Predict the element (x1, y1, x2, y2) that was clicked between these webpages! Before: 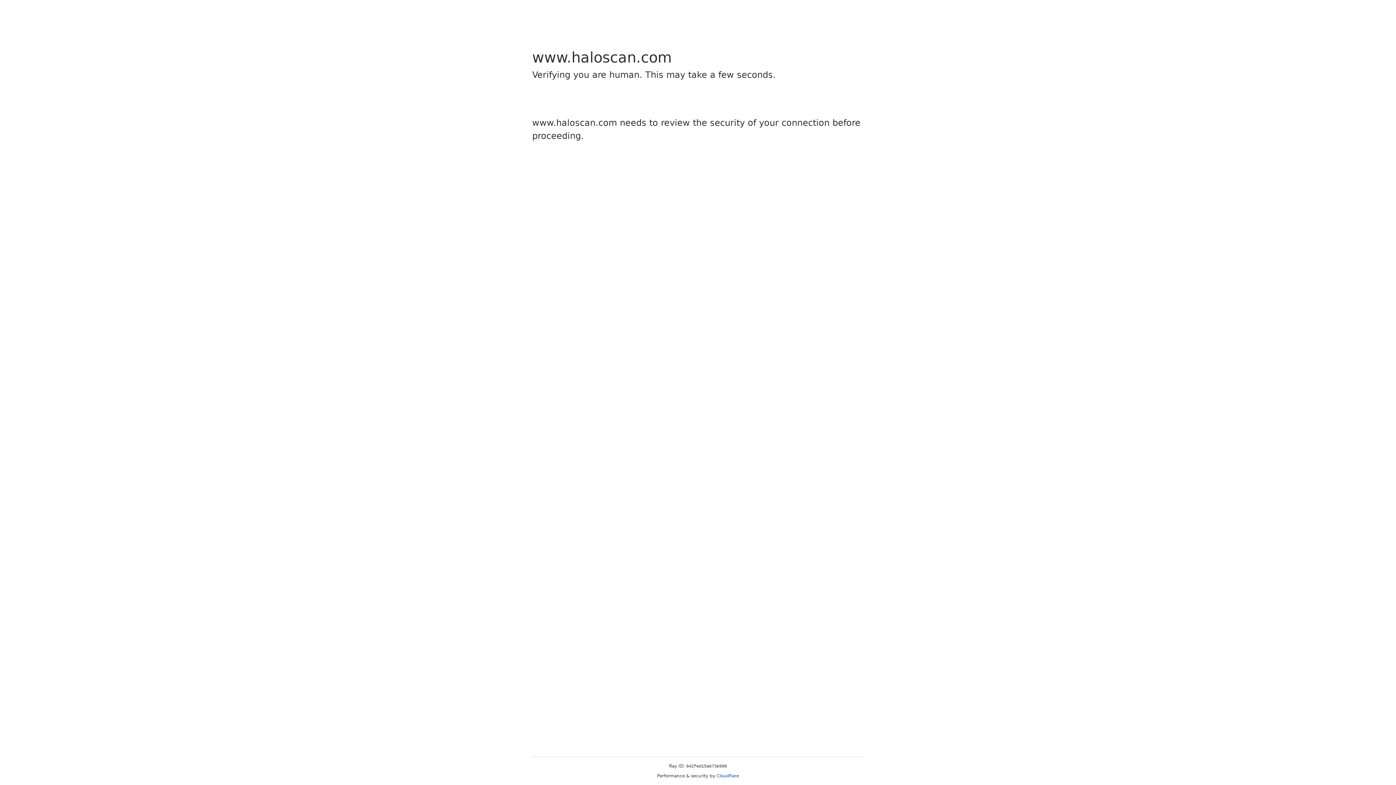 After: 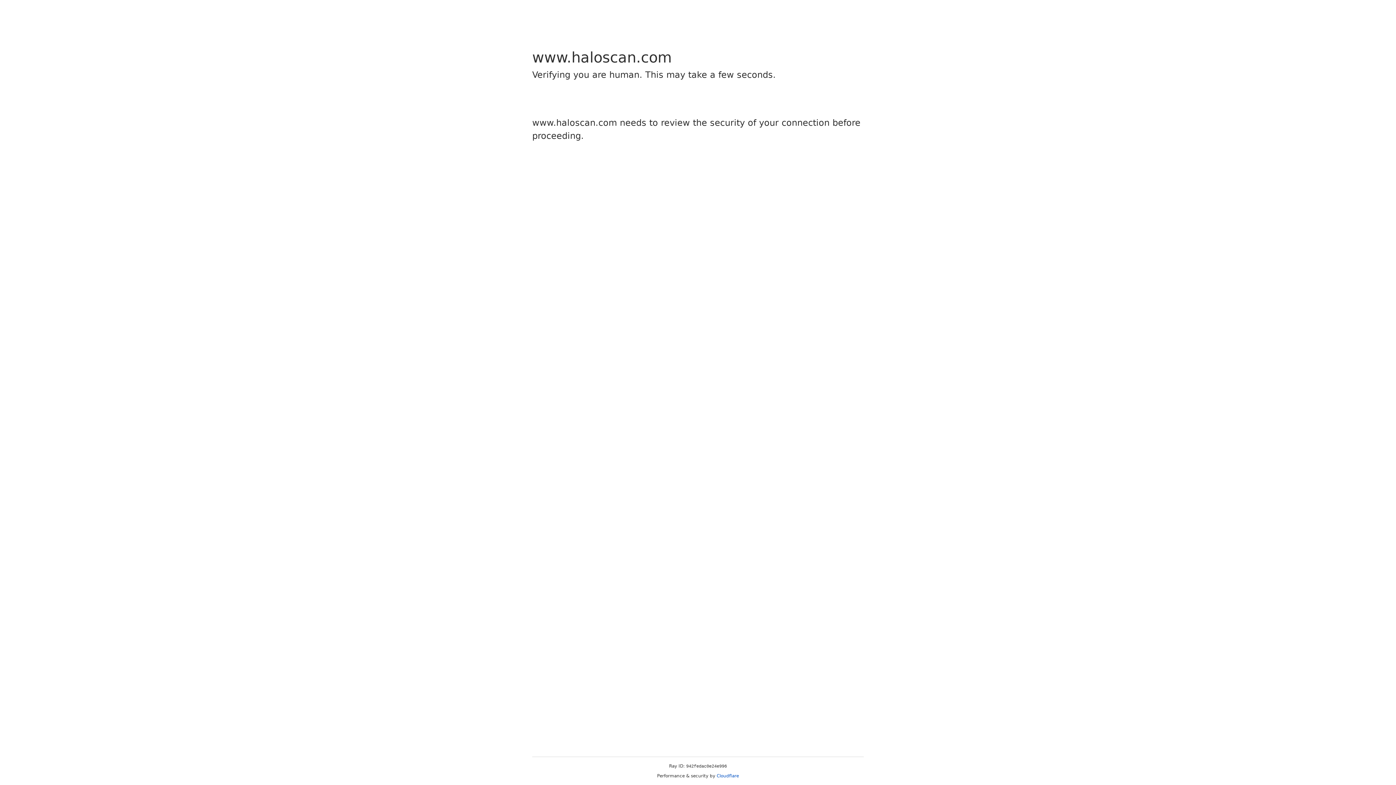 Action: label: Cloudflare bbox: (716, 773, 739, 778)